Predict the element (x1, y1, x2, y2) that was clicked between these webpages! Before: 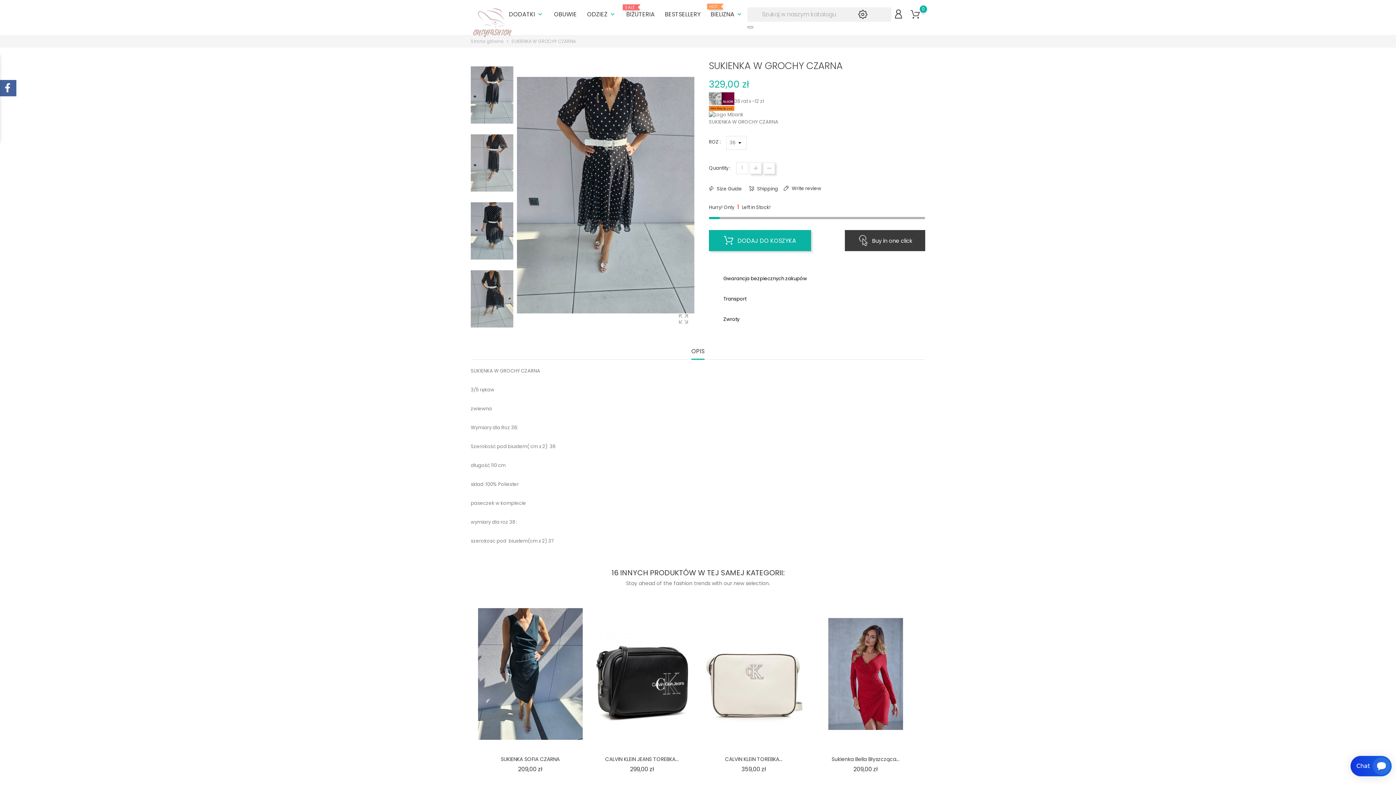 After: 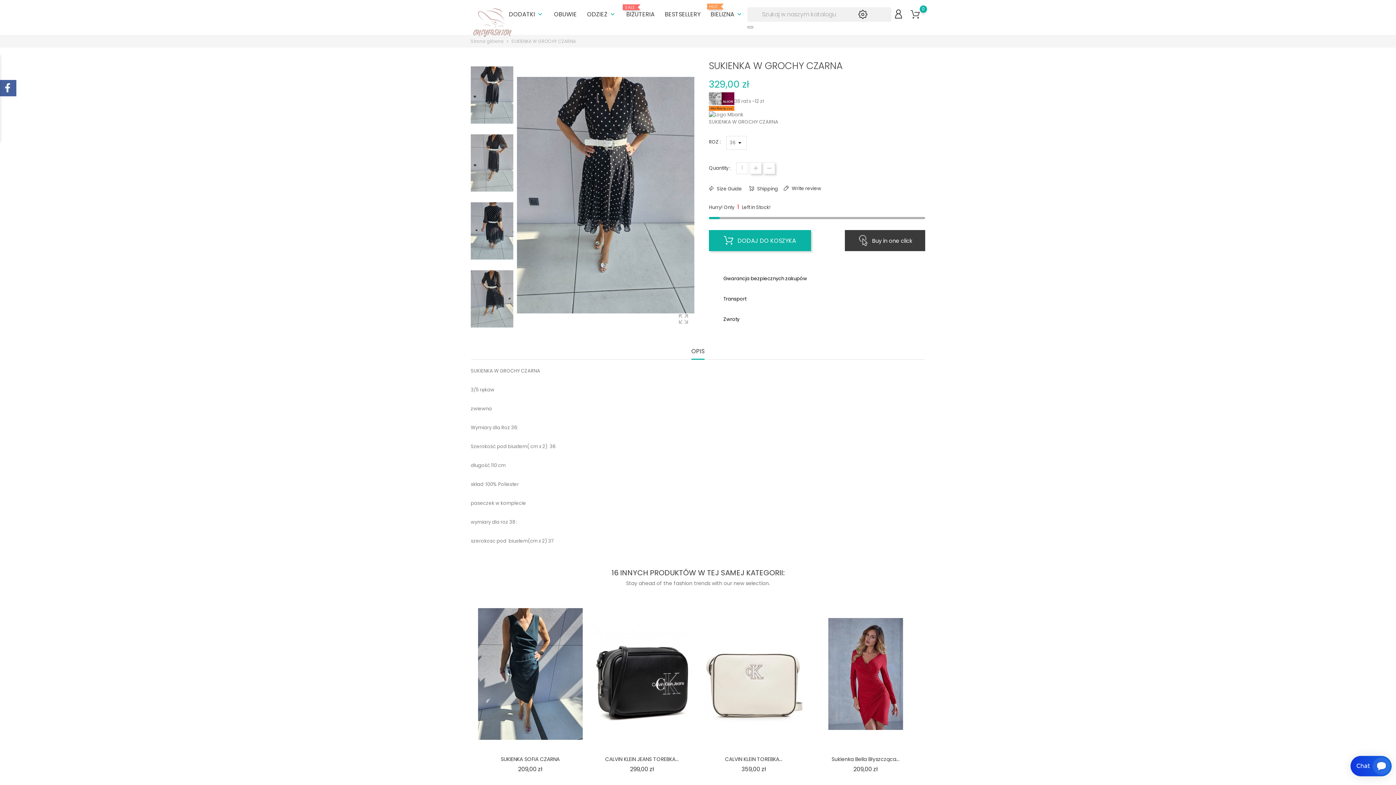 Action: bbox: (691, 347, 704, 359) label: OPIS